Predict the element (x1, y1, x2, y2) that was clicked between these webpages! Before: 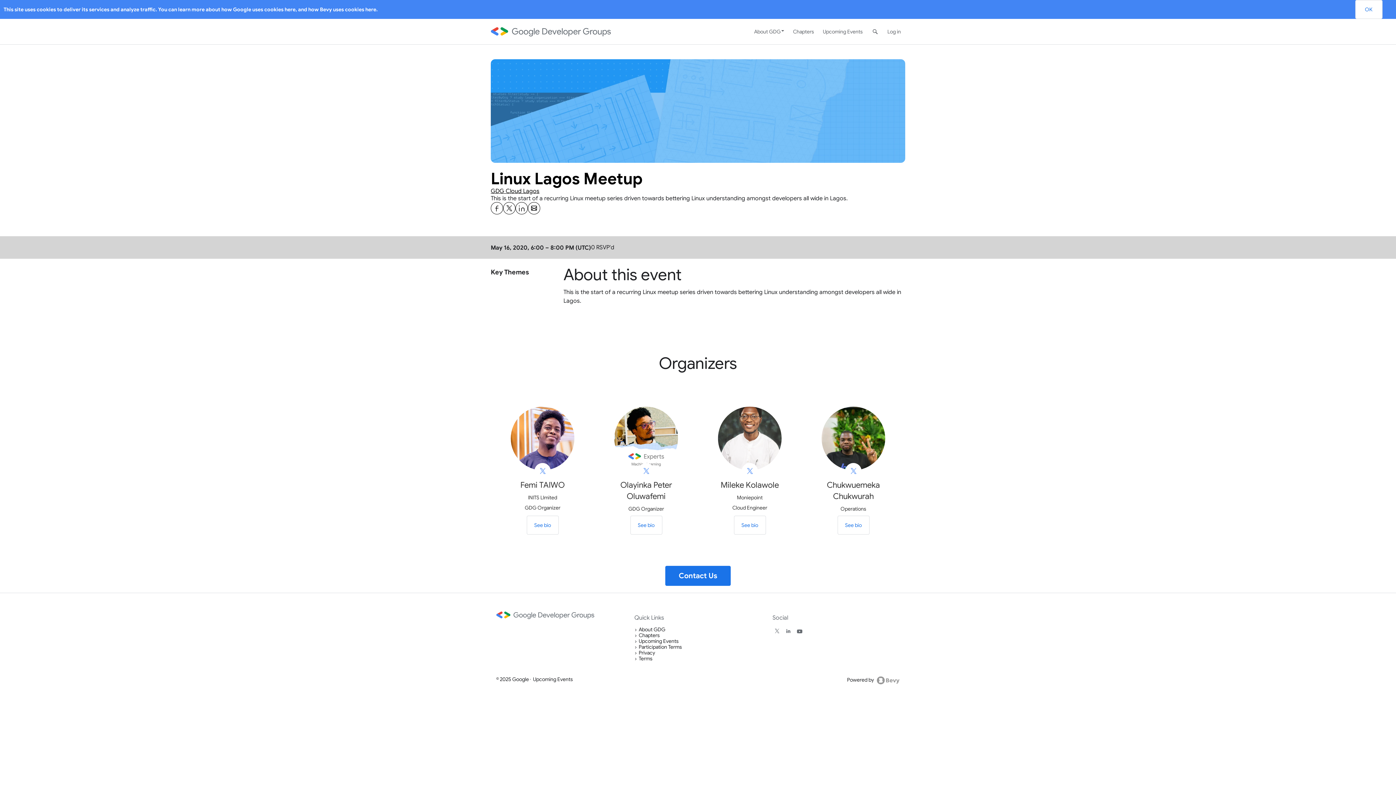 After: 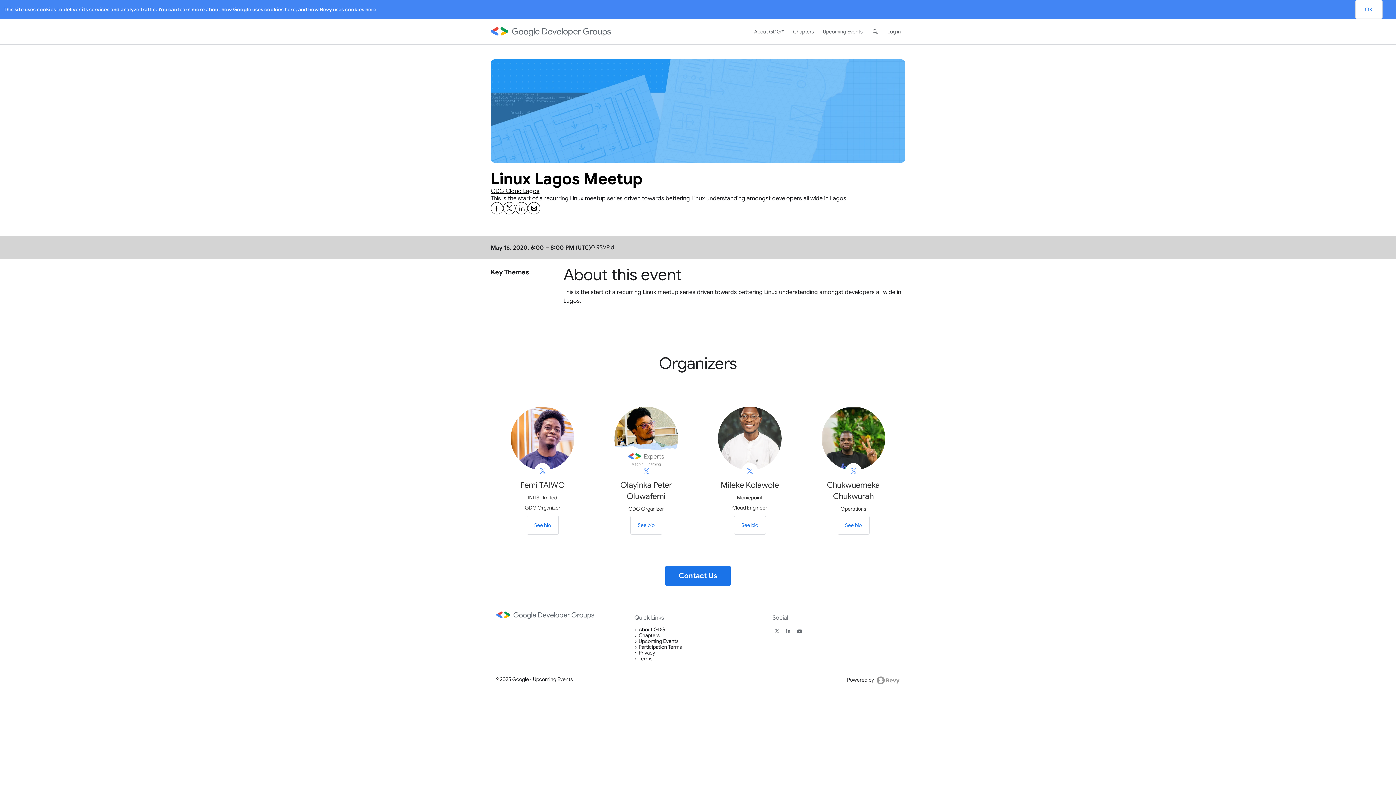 Action: label: Share Linux Lagos Meetup  on Facebook bbox: (491, 202, 502, 214)